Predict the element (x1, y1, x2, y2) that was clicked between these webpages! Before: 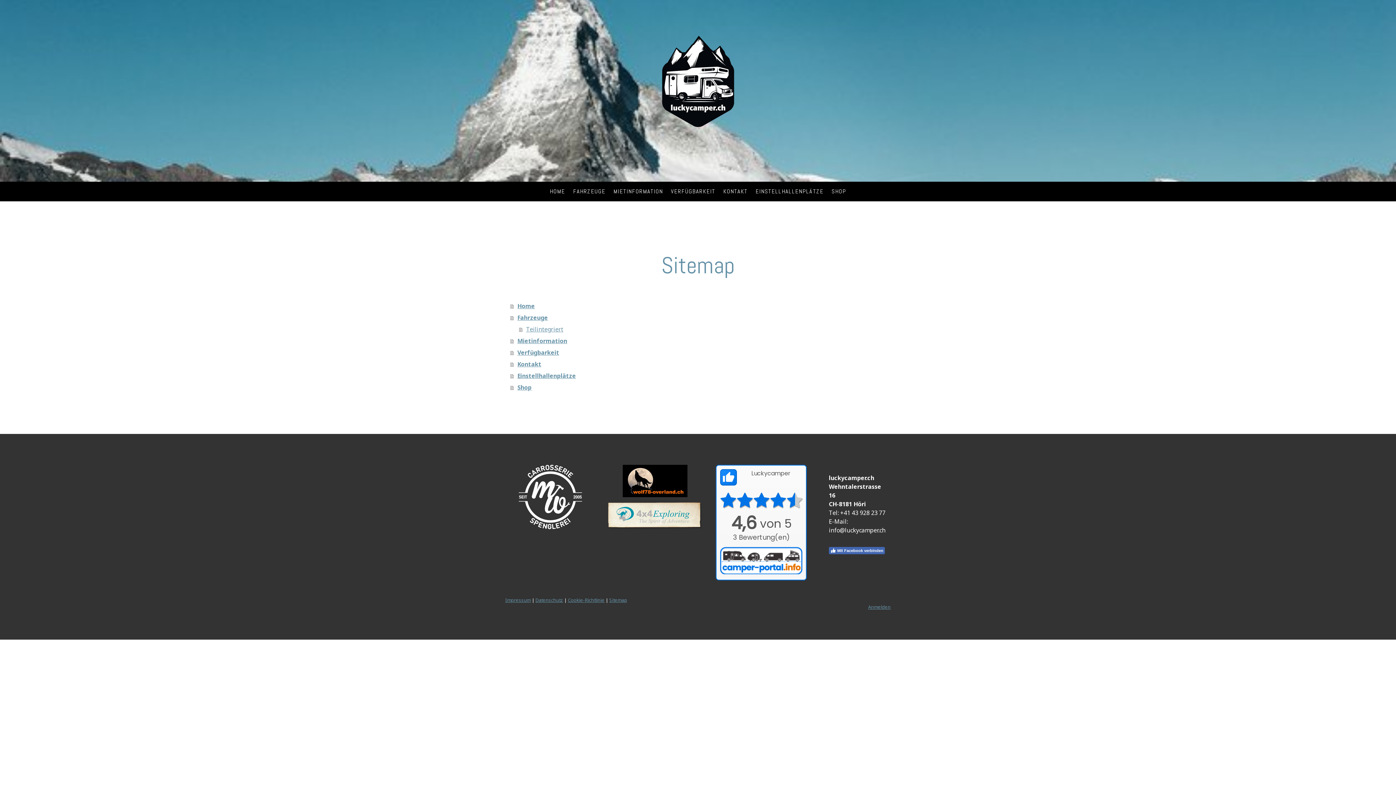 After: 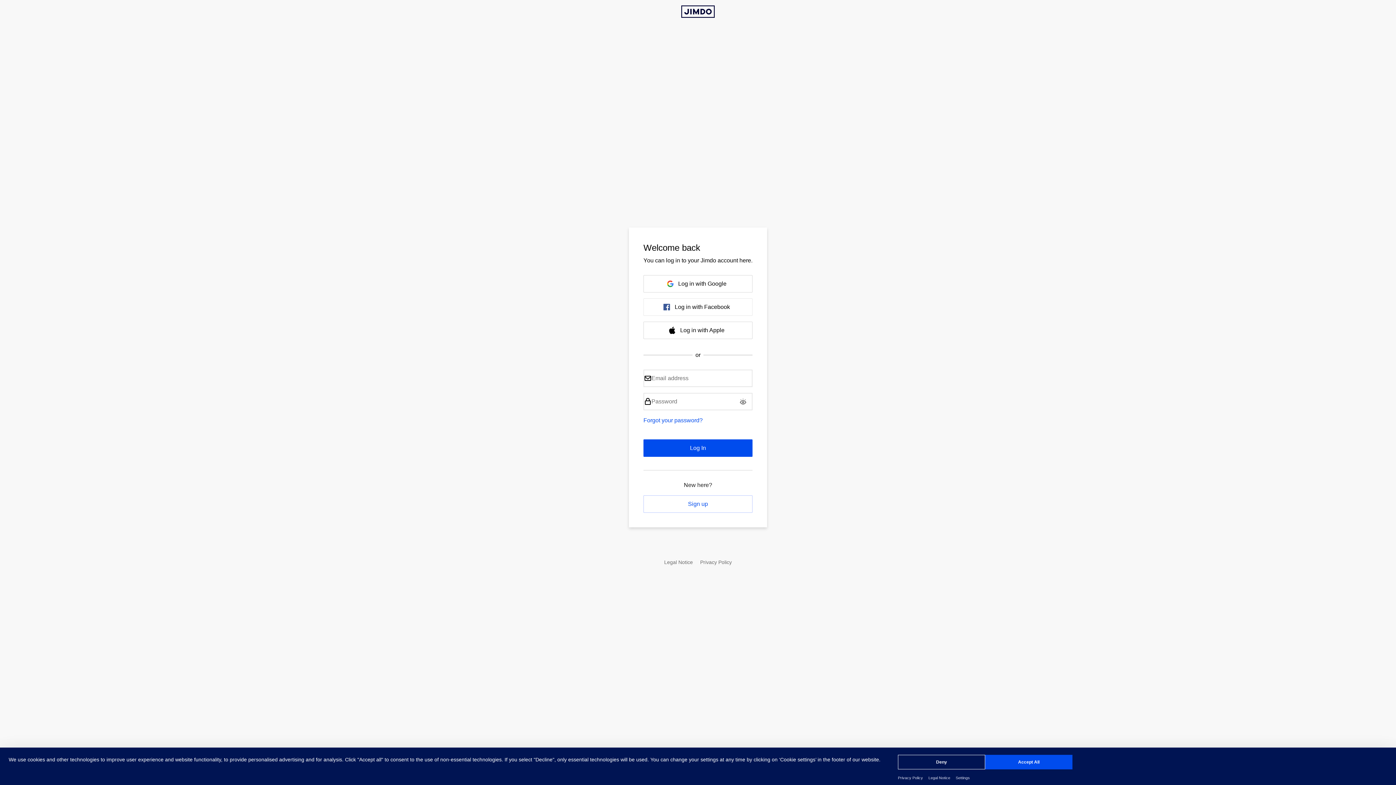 Action: label: Anmelden bbox: (868, 603, 890, 610)